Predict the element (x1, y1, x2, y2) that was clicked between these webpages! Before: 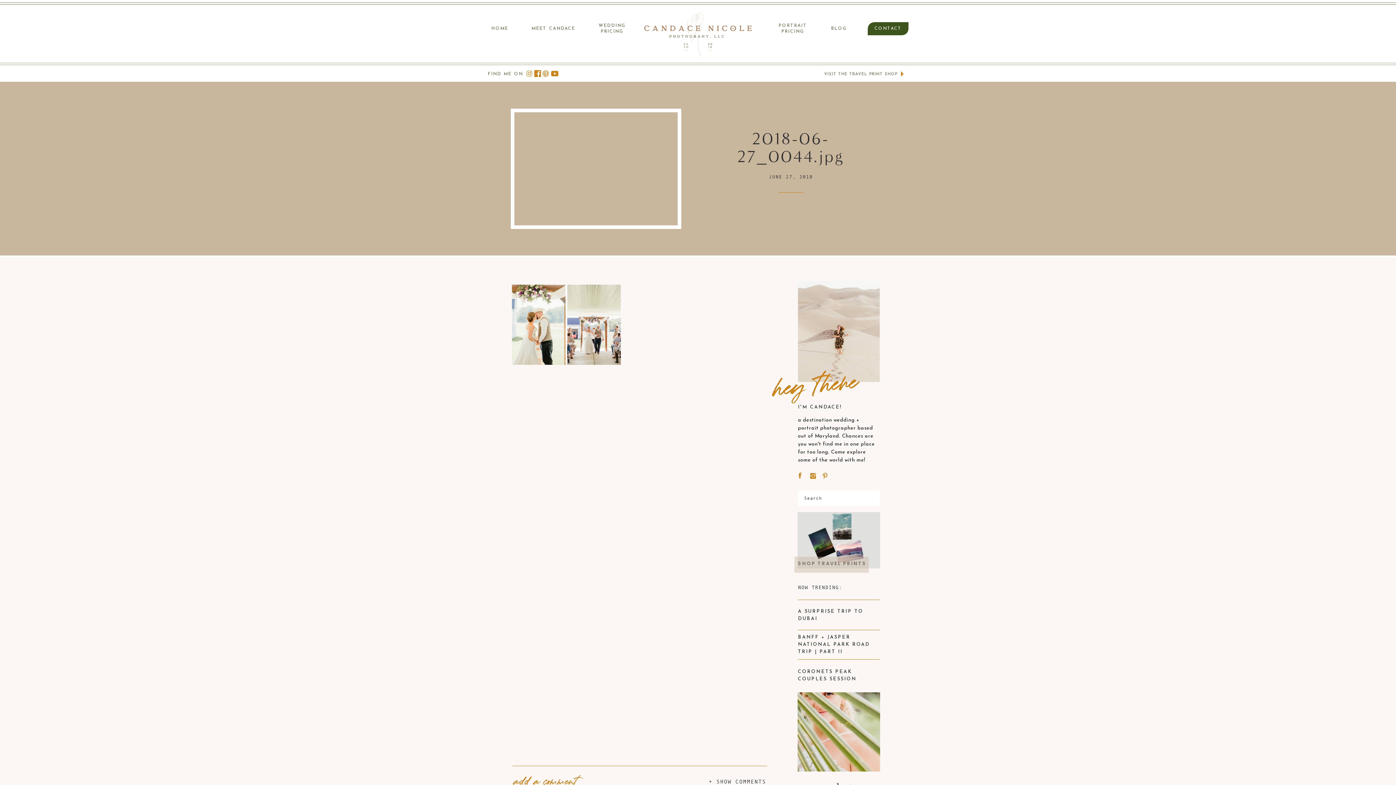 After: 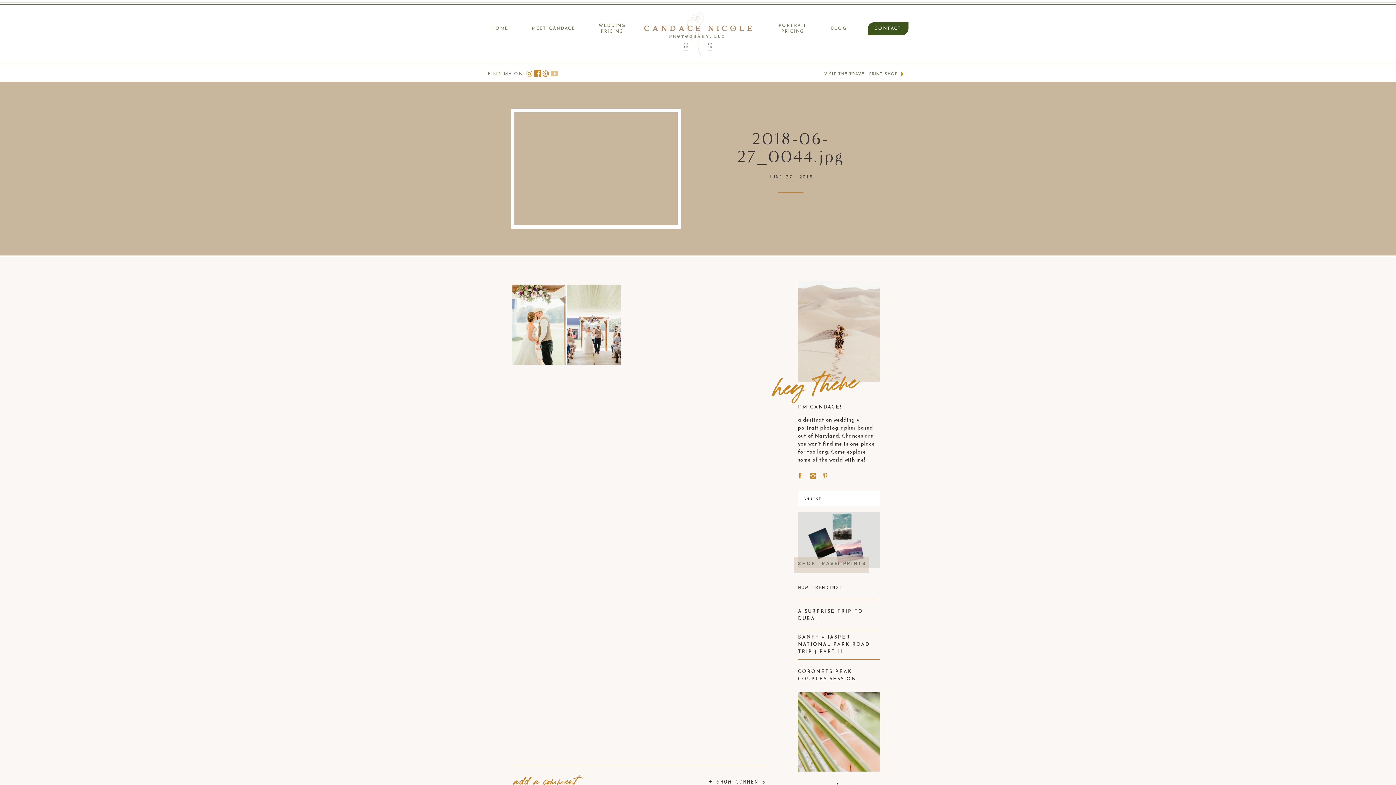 Action: bbox: (551, 69, 558, 77)